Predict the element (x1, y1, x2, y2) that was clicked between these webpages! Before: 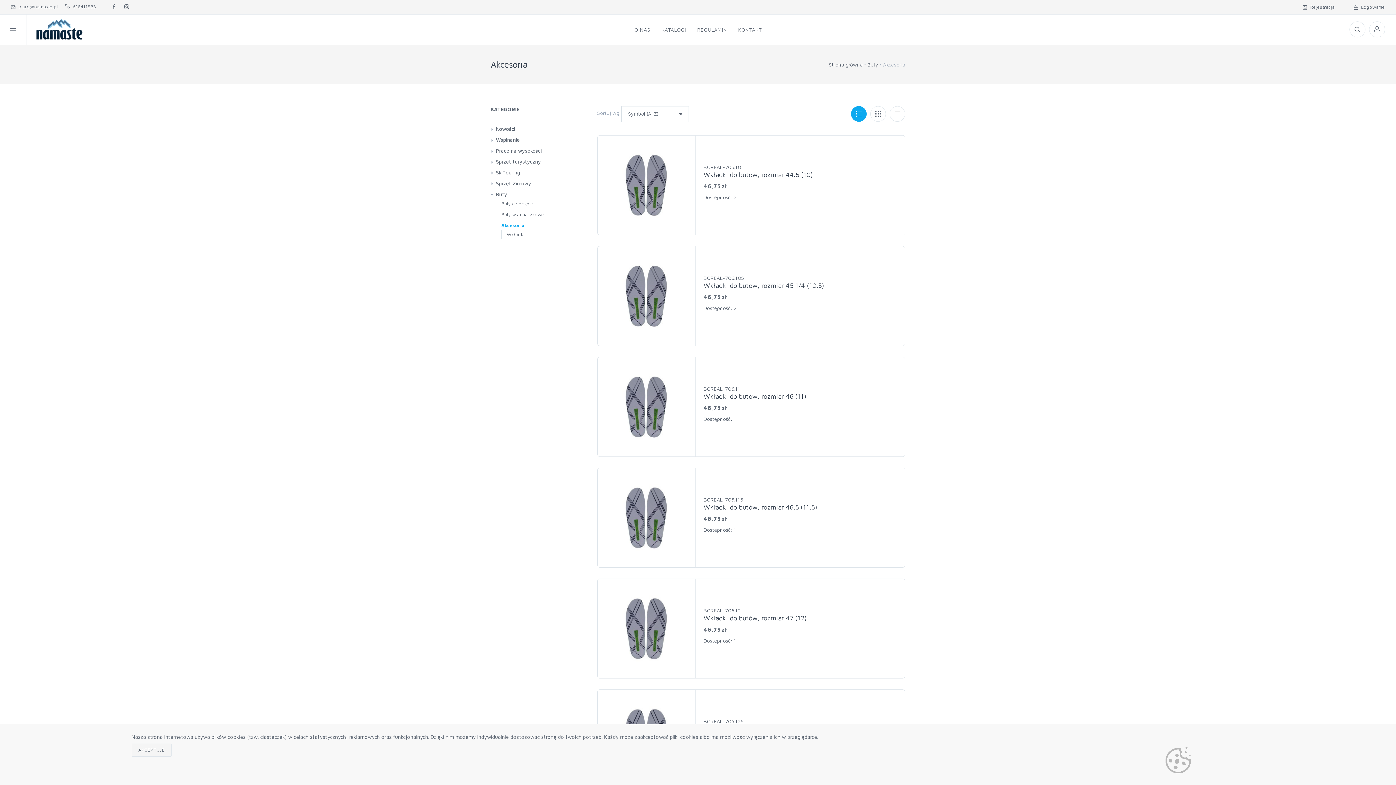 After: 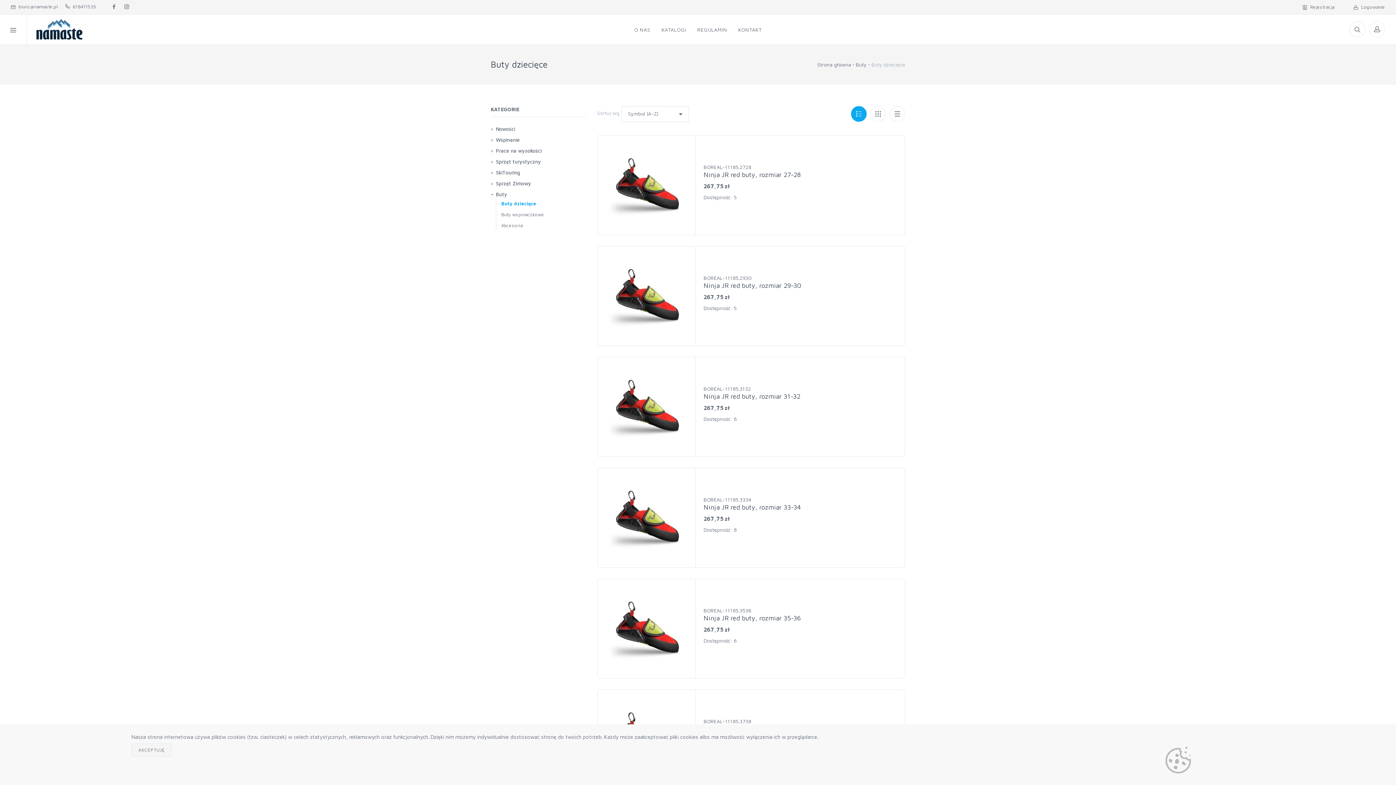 Action: label: Buty dziecięce bbox: (501, 199, 533, 208)